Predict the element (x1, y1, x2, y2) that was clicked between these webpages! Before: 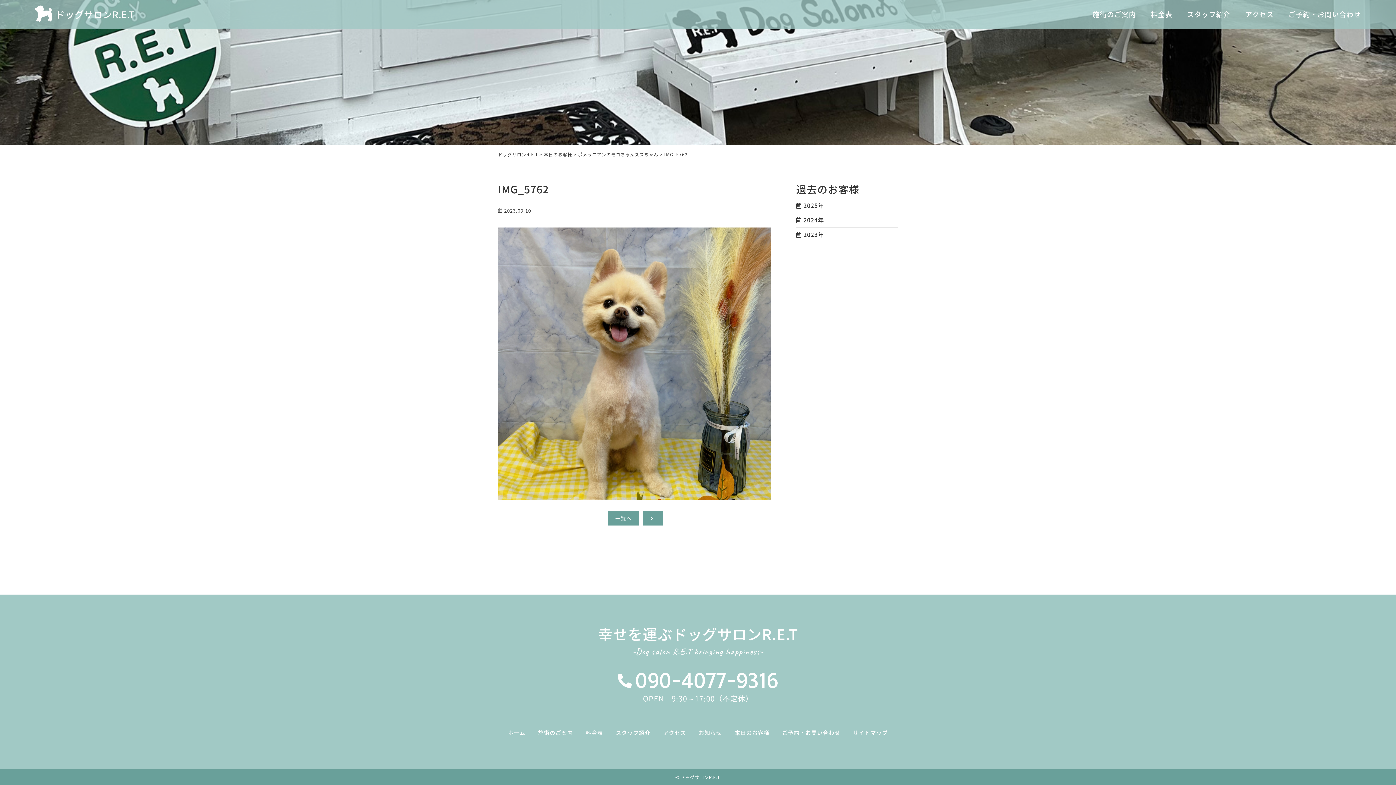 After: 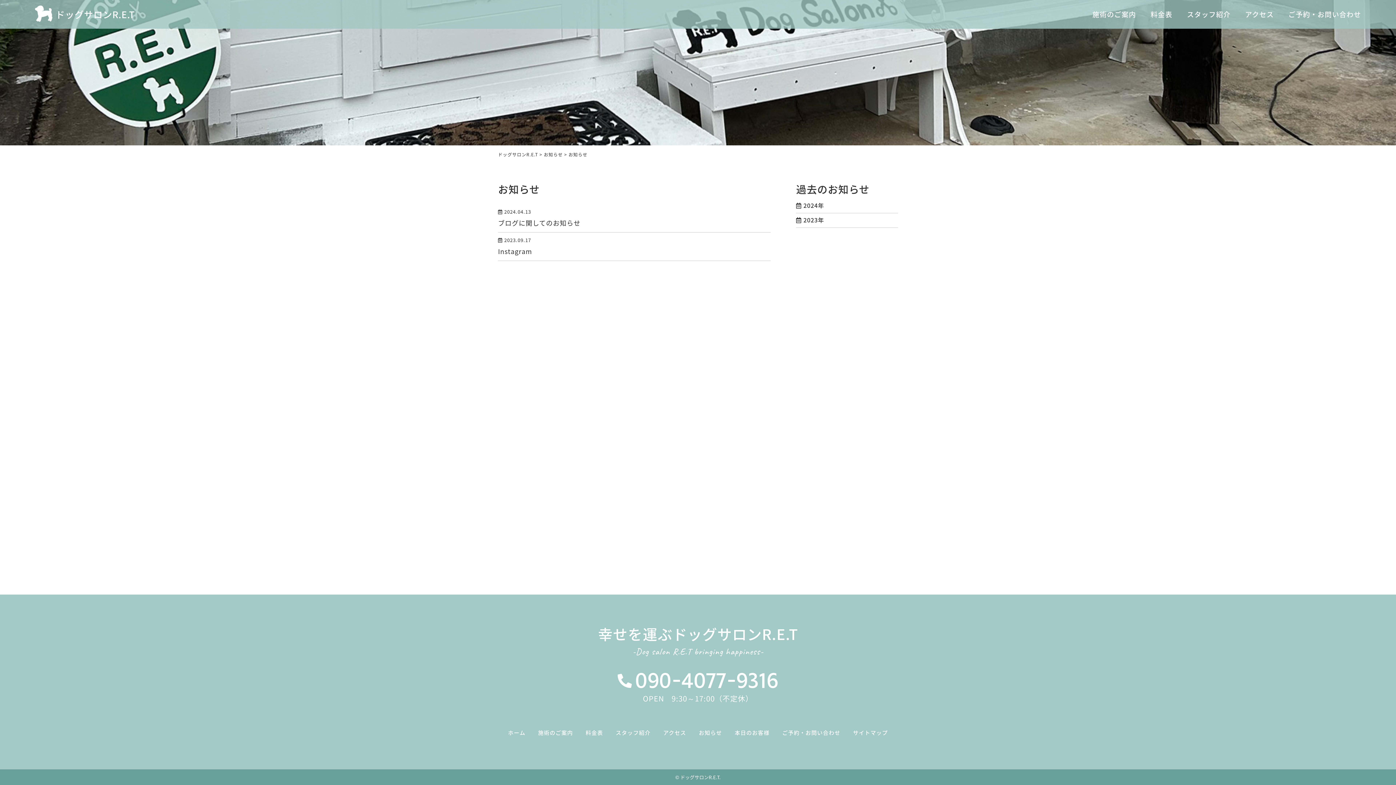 Action: bbox: (697, 727, 723, 738) label: お知らせ